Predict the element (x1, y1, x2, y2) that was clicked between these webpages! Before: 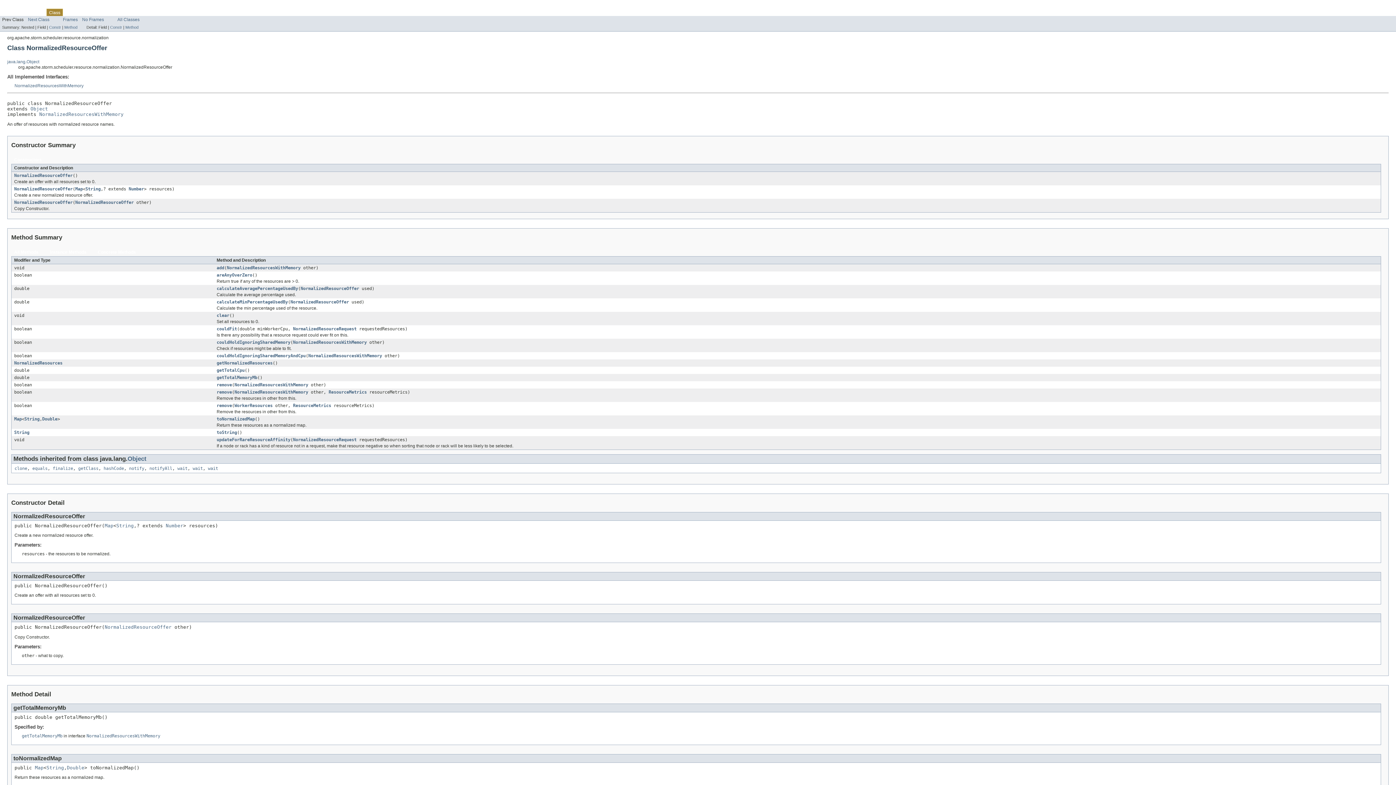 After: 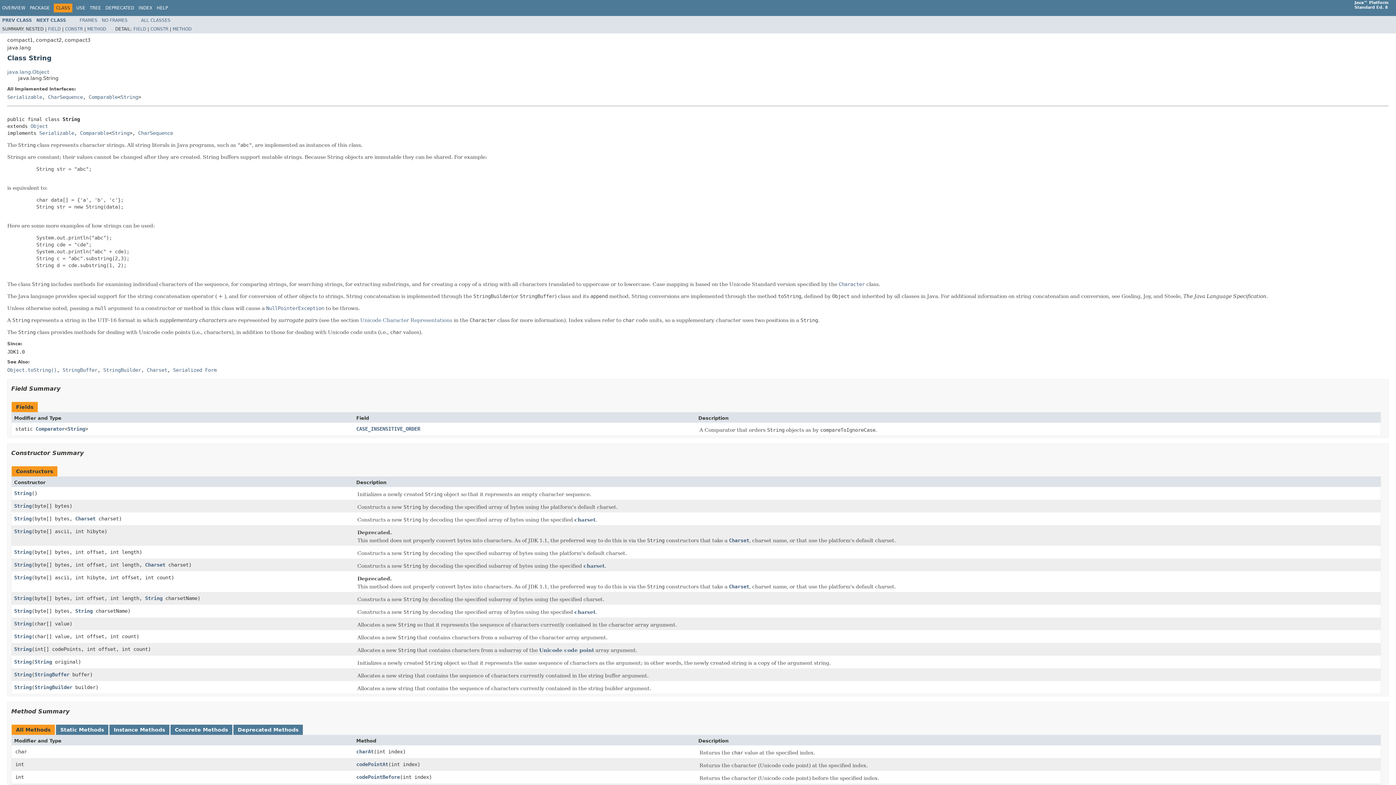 Action: label: String bbox: (46, 765, 64, 770)